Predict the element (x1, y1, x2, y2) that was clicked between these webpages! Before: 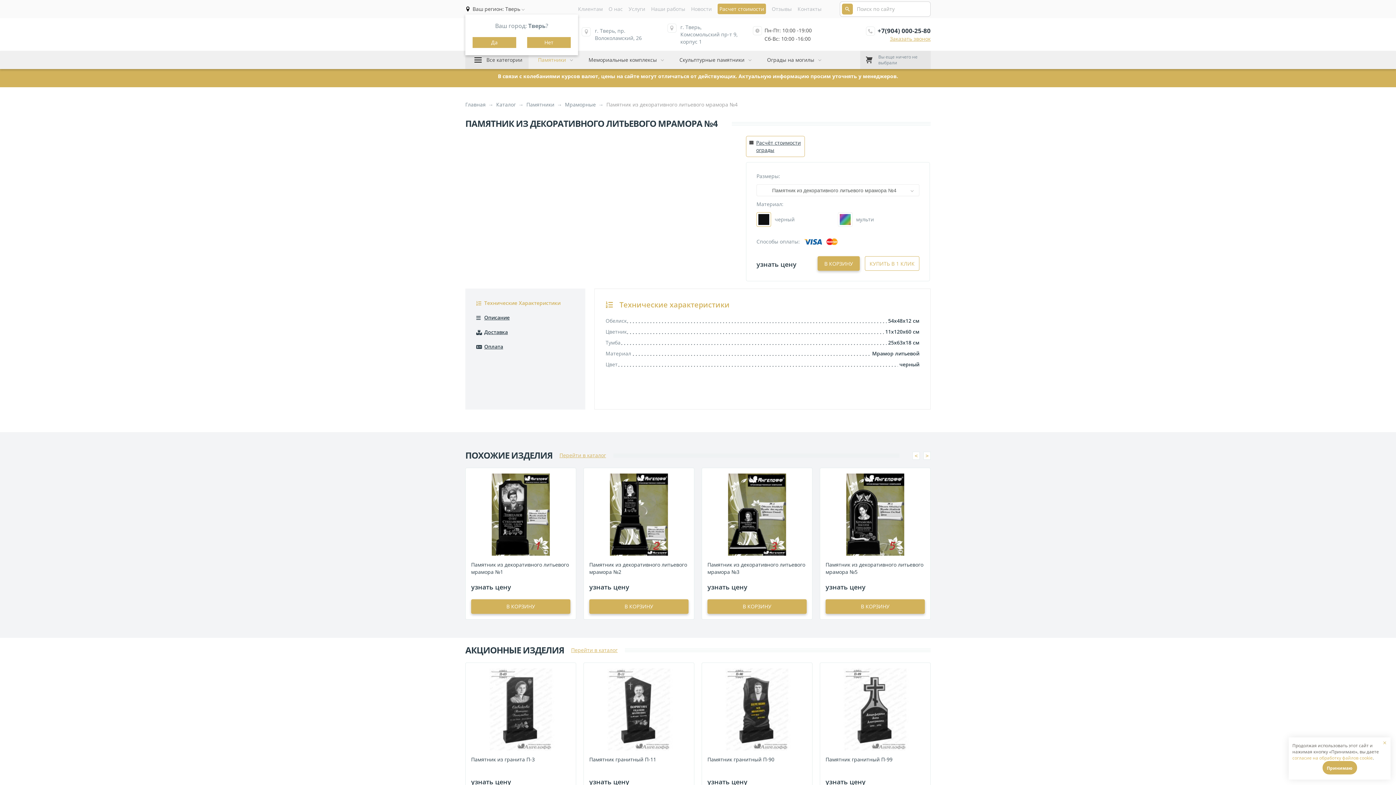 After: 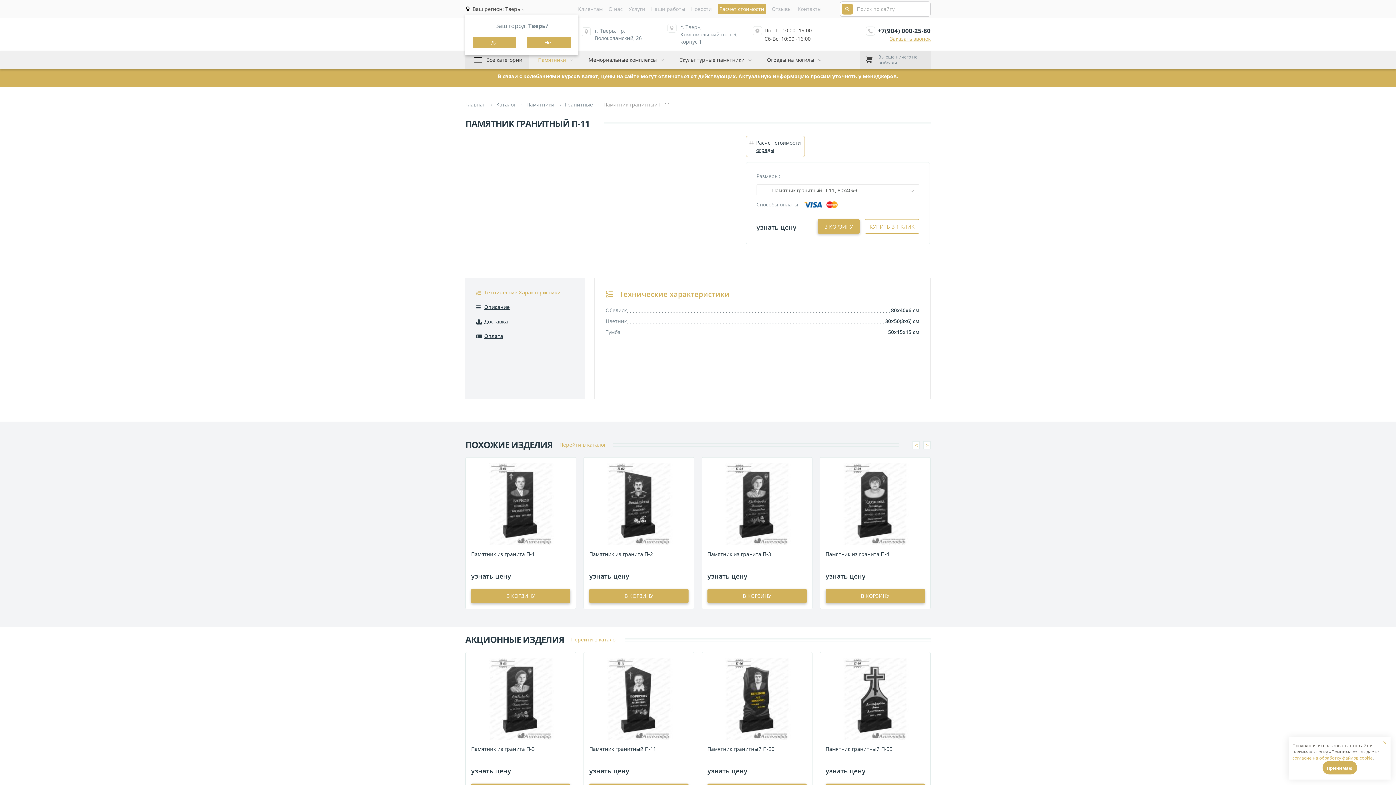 Action: bbox: (589, 668, 688, 750)